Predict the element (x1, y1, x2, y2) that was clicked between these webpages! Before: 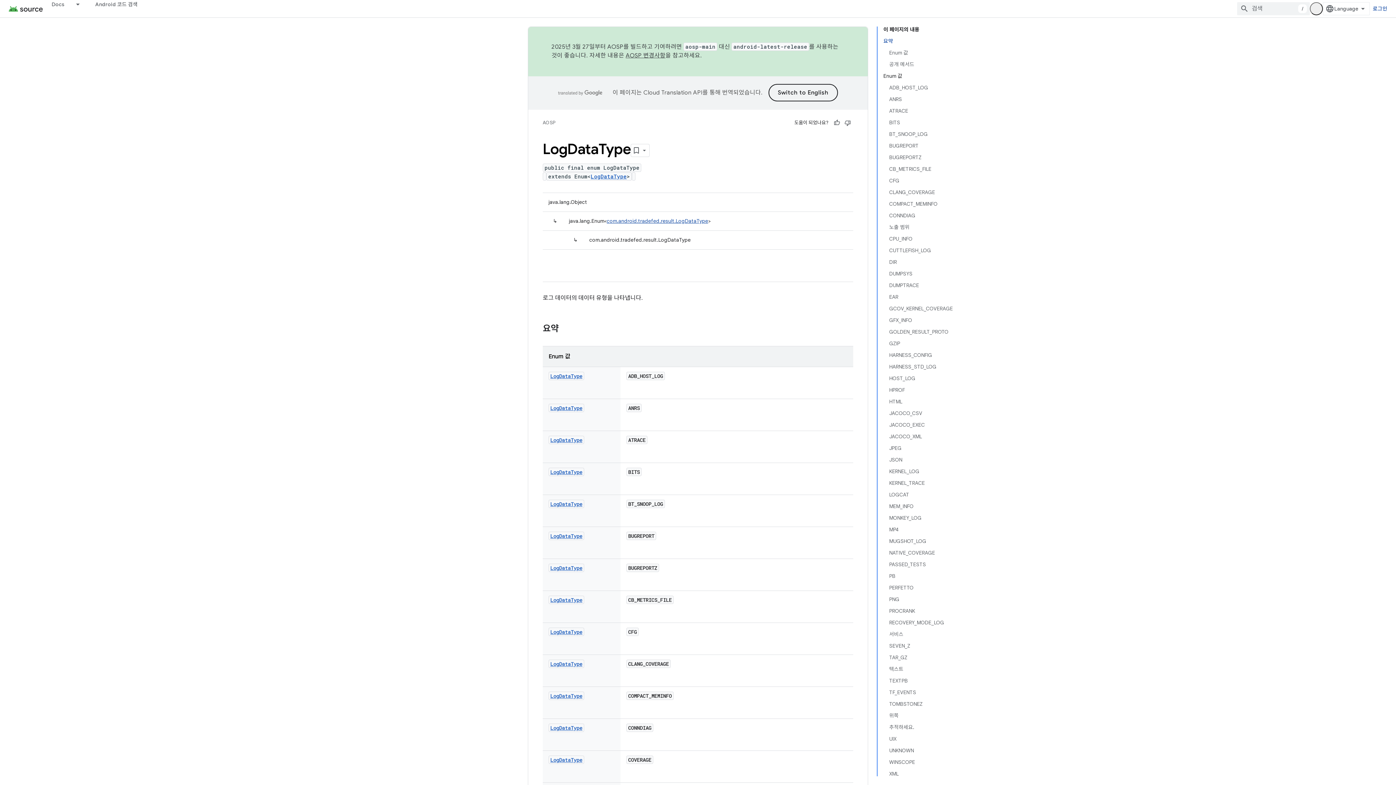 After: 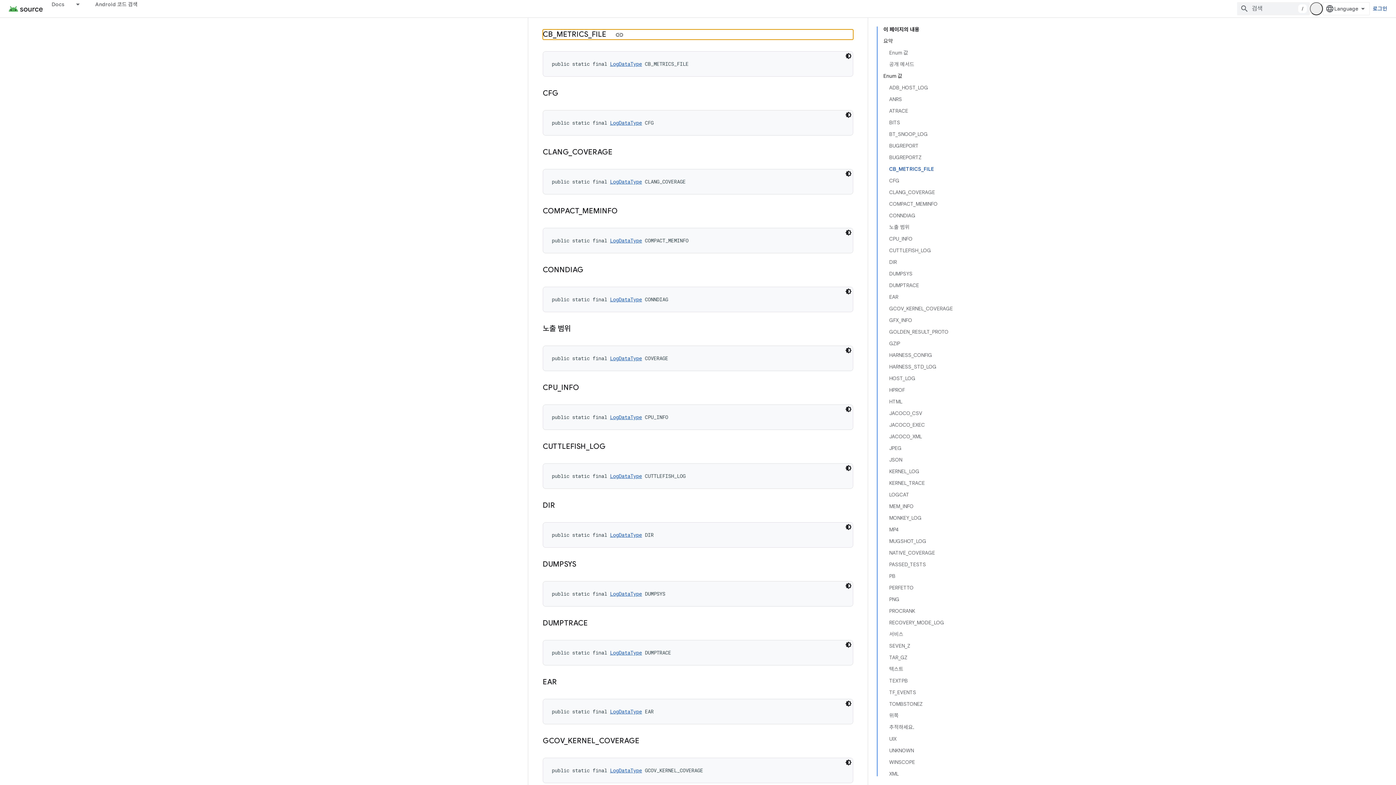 Action: bbox: (889, 163, 953, 174) label: CB_METRICS_FILE